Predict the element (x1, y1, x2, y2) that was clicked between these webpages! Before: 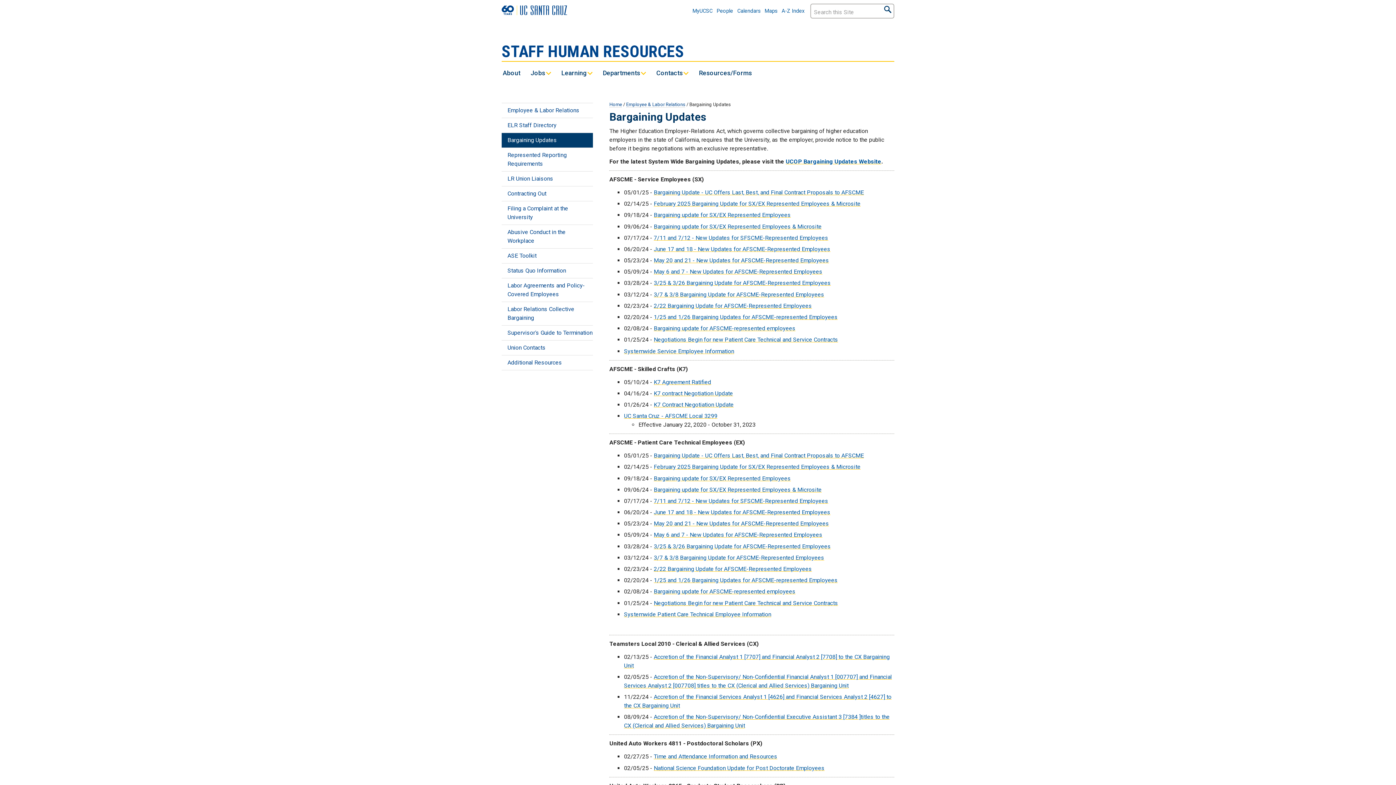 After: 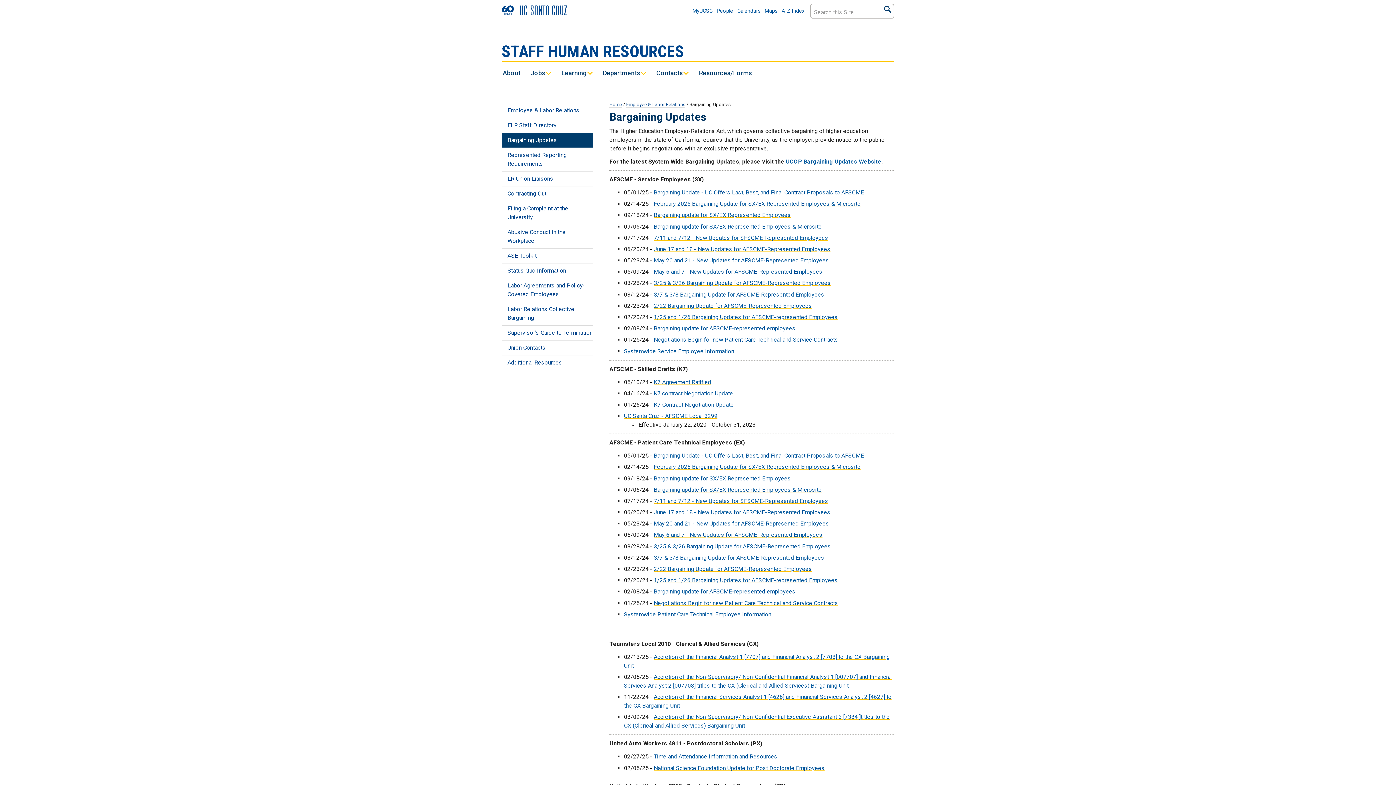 Action: label: ASE Toolkit bbox: (501, 248, 593, 263)